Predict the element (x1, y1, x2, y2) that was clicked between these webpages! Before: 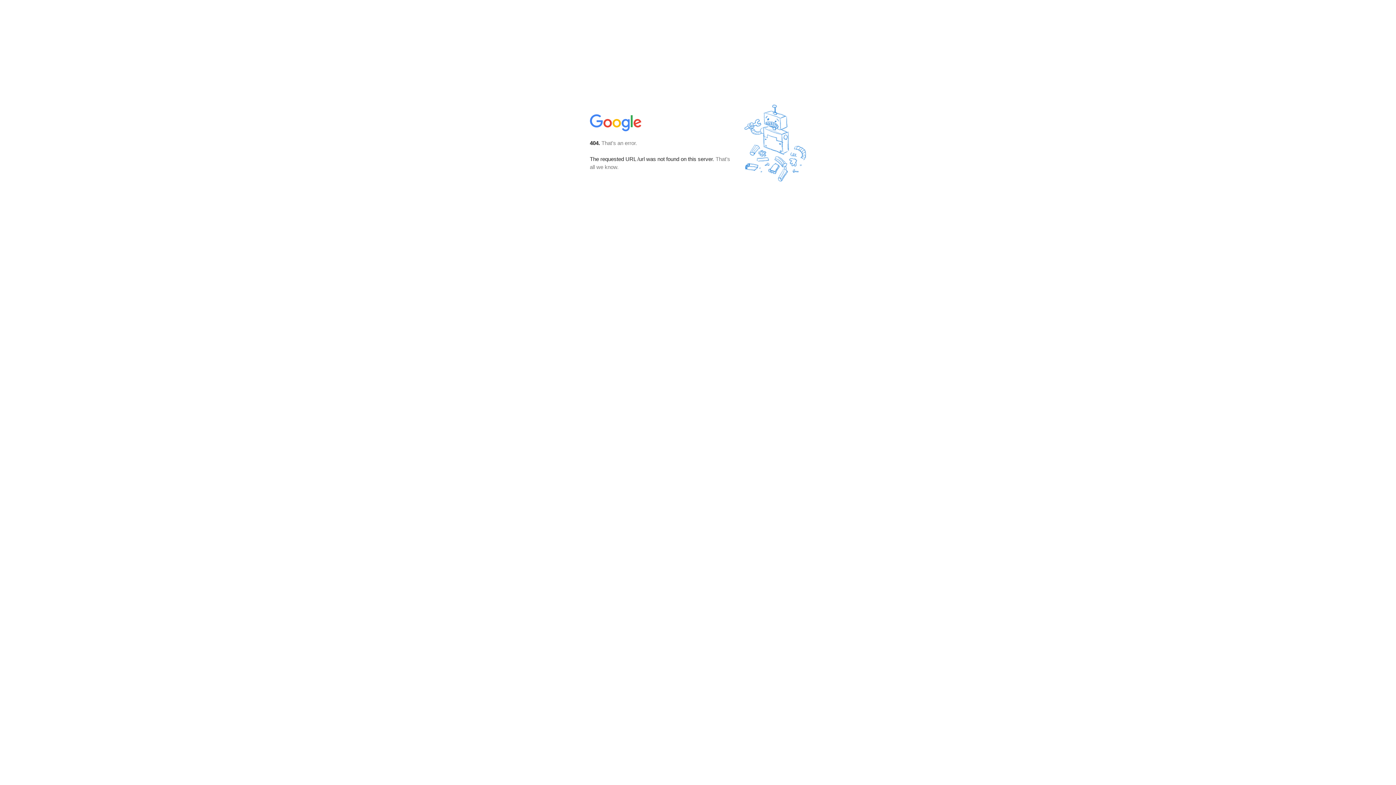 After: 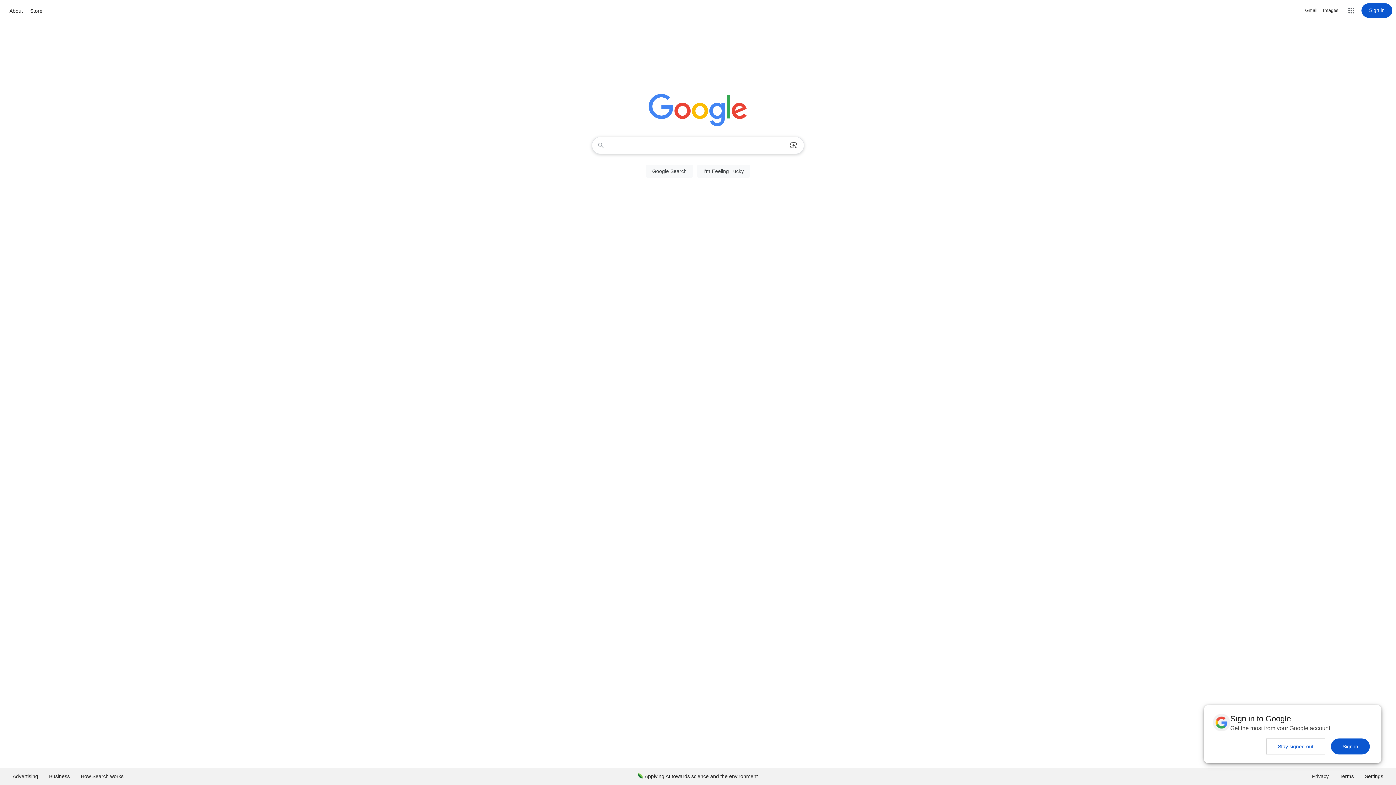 Action: bbox: (590, 127, 642, 134)